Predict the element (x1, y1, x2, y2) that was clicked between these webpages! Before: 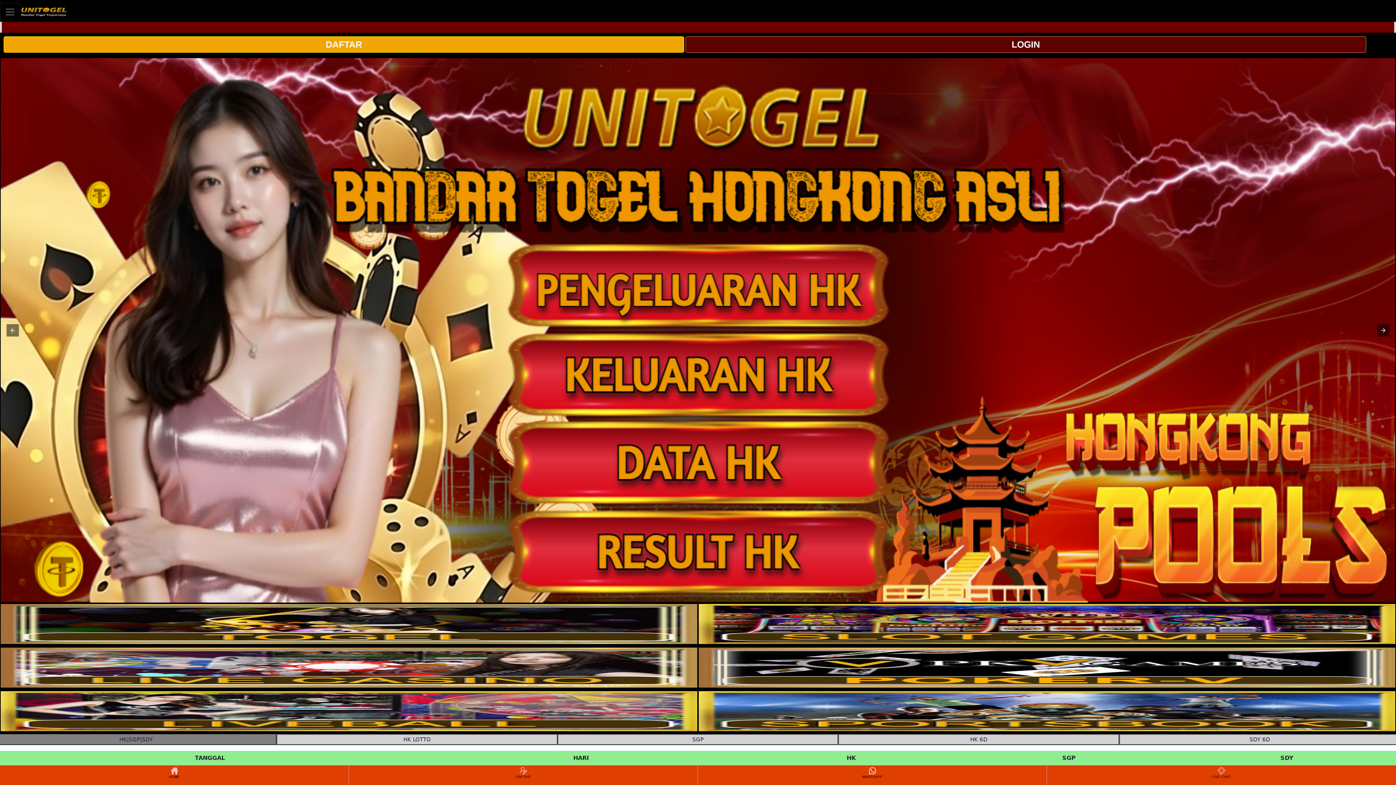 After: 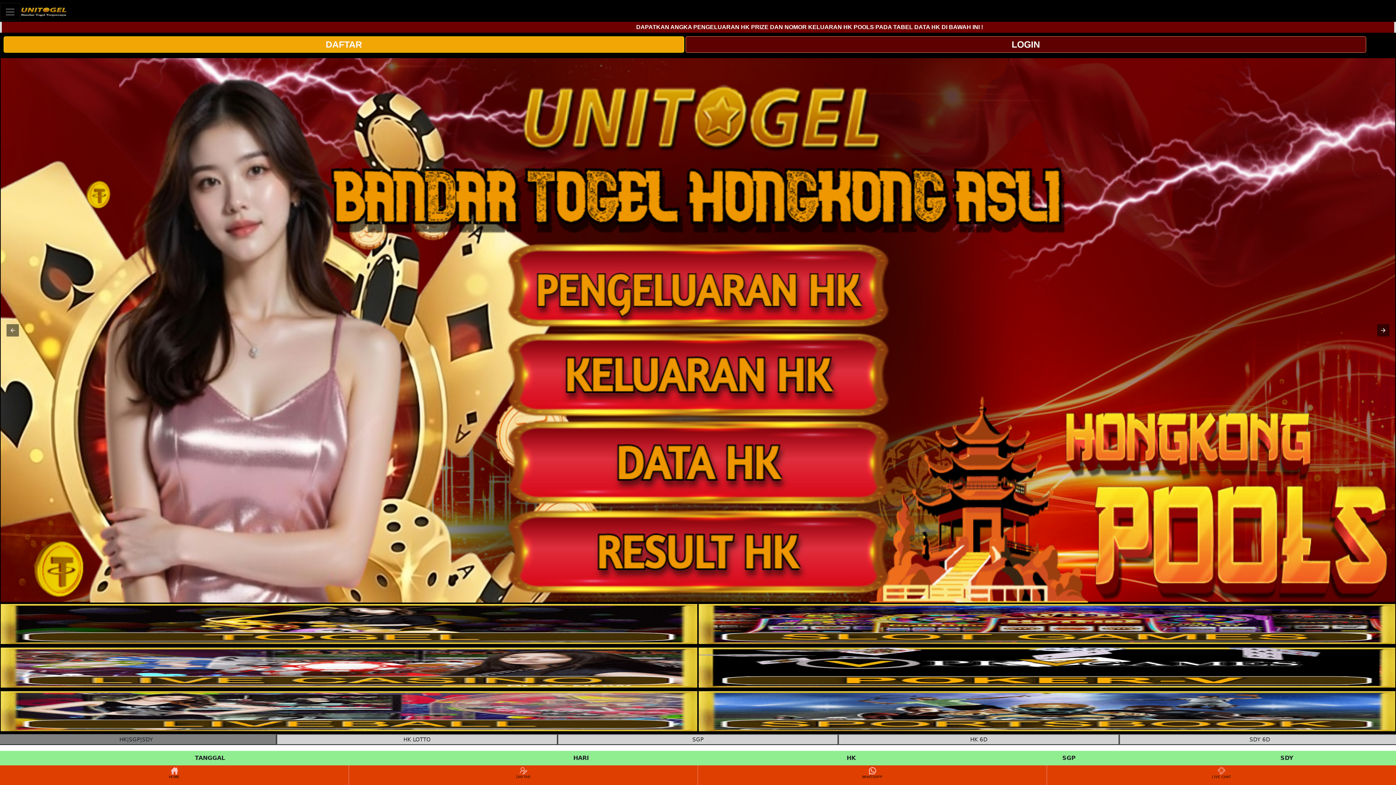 Action: bbox: (0, 766, 348, 784) label: HOME